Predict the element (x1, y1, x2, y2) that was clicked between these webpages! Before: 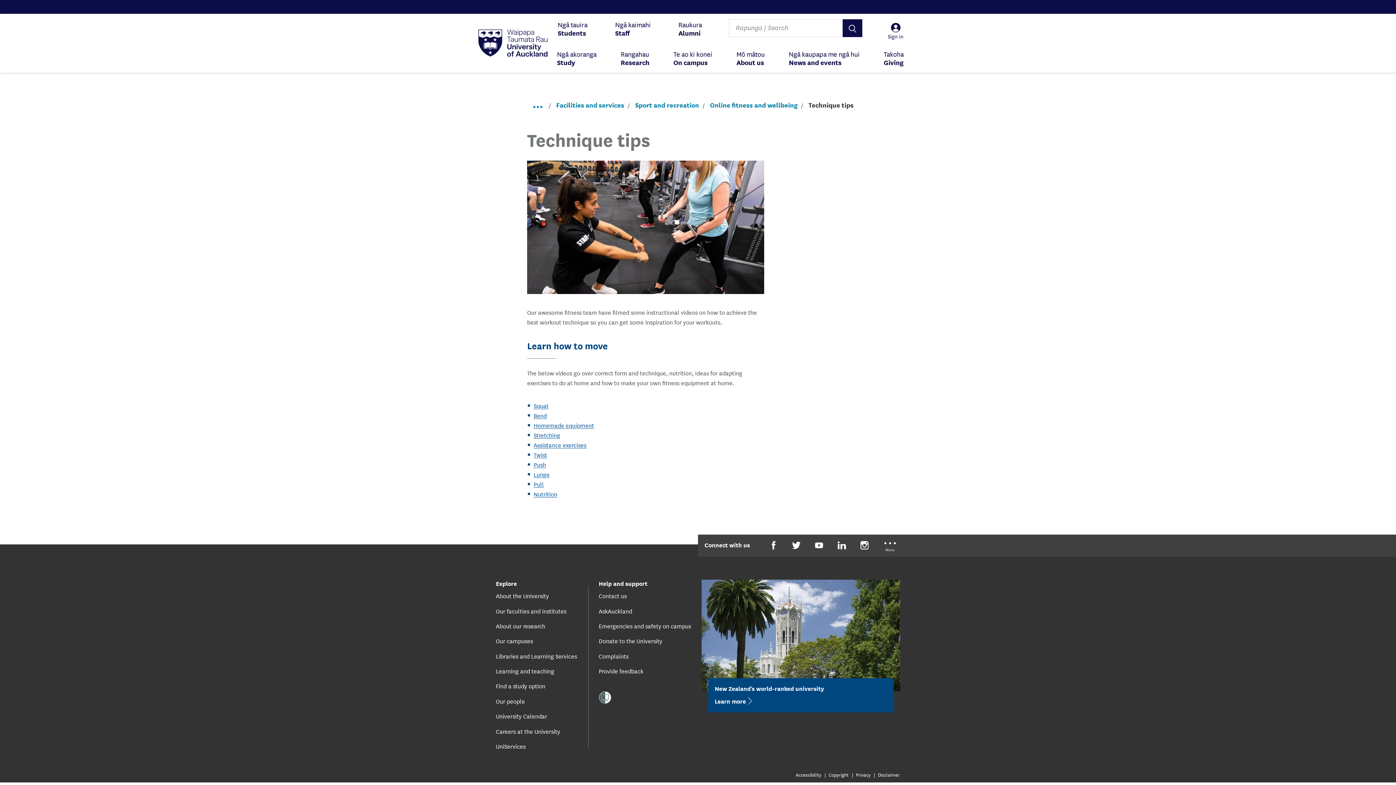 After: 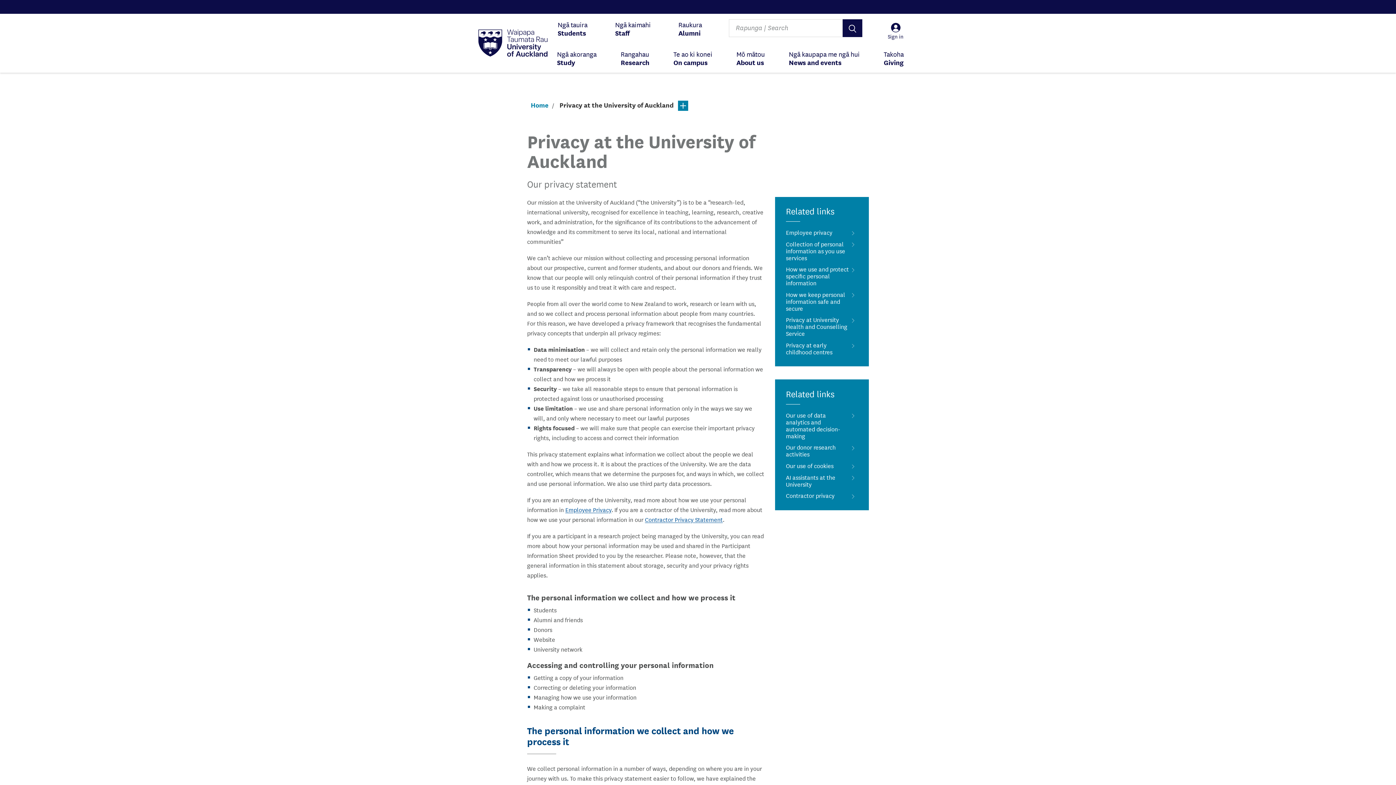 Action: label: Privacy bbox: (856, 771, 870, 778)